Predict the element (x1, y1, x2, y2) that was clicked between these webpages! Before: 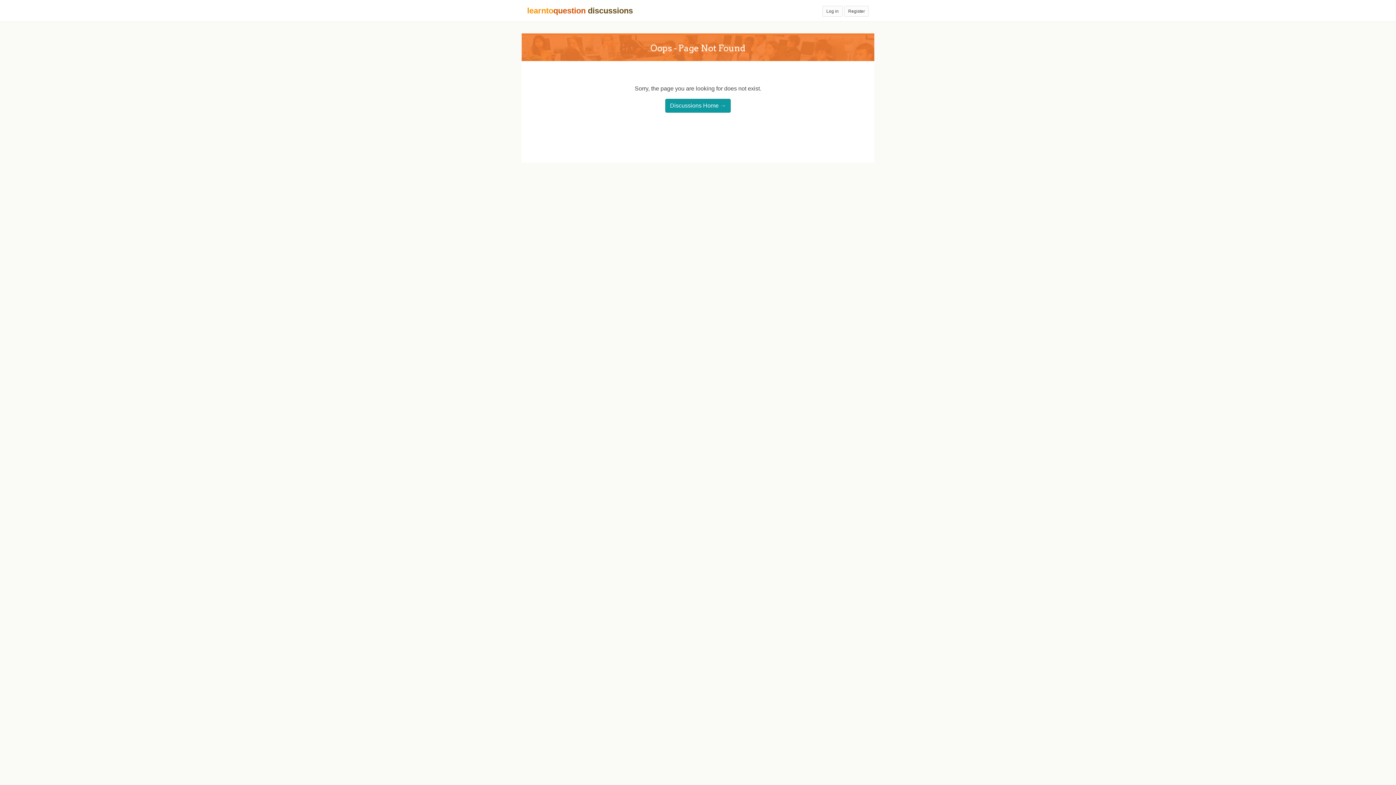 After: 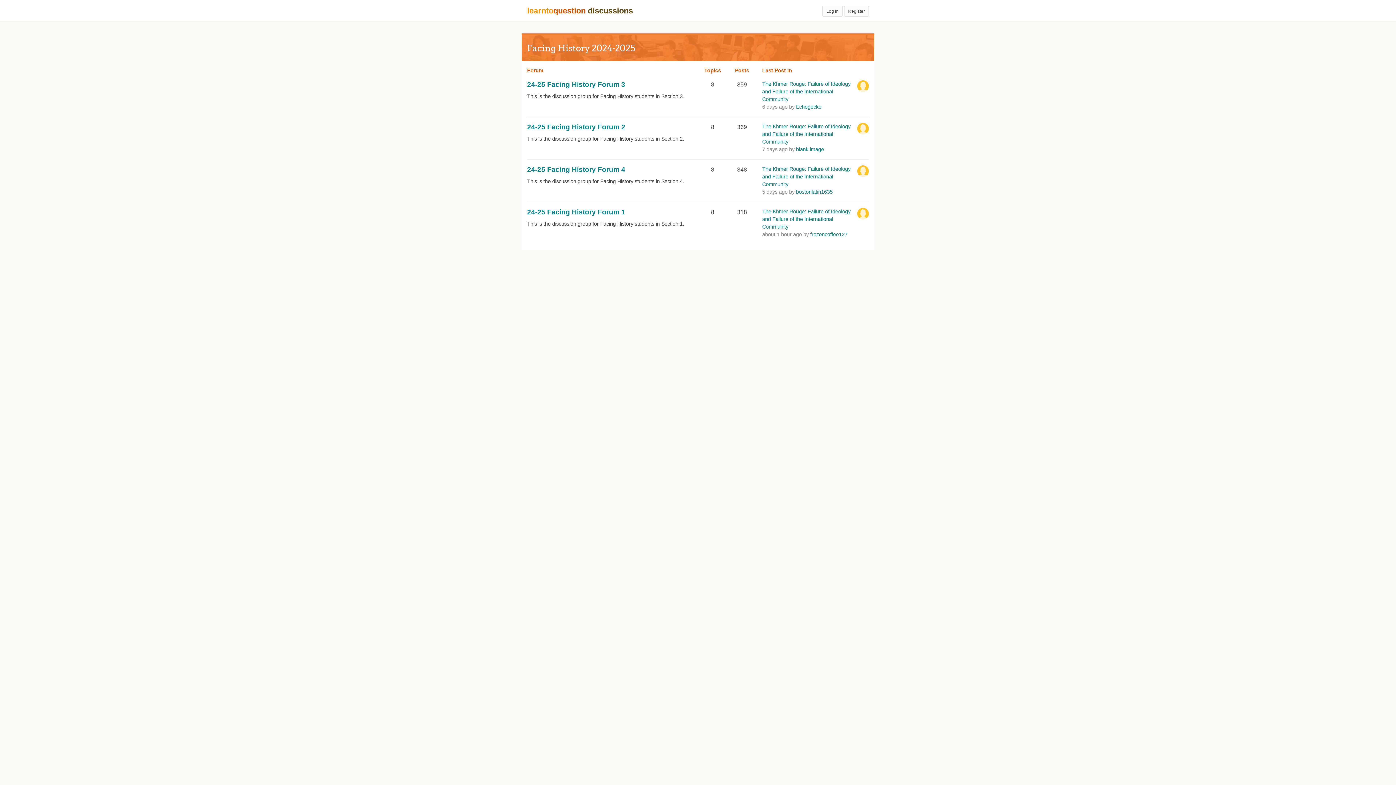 Action: bbox: (665, 98, 730, 112) label: Discussions Home →